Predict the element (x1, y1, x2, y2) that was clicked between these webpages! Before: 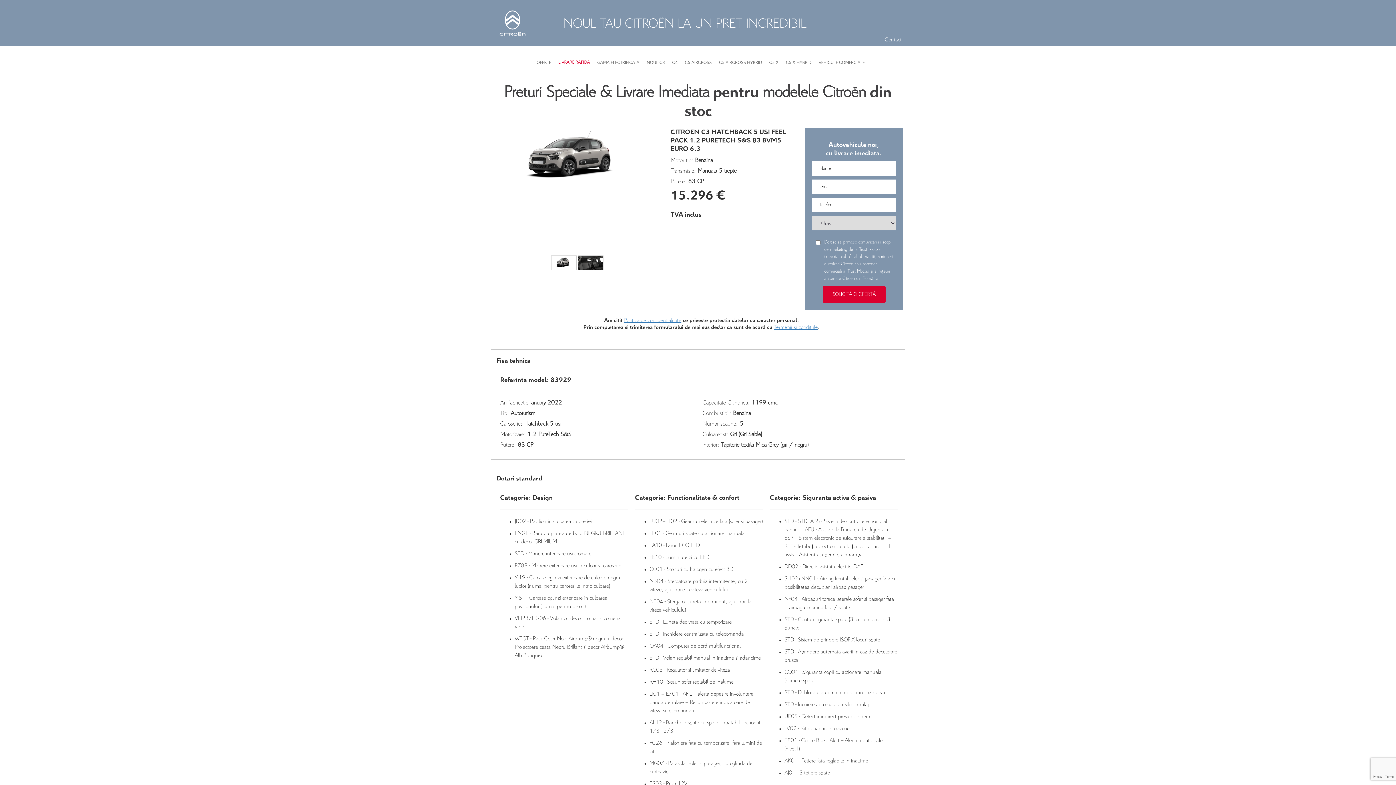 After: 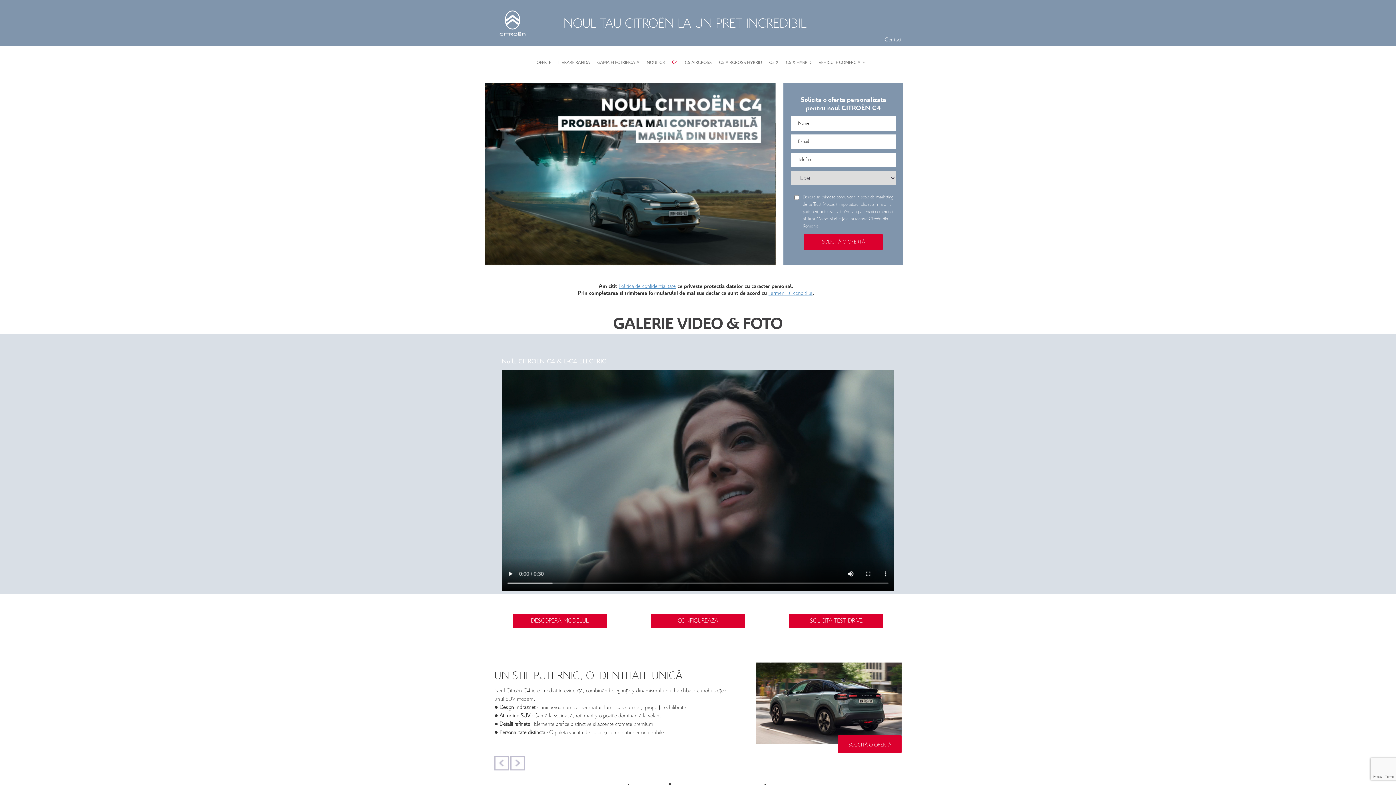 Action: bbox: (668, 57, 681, 68) label: C4